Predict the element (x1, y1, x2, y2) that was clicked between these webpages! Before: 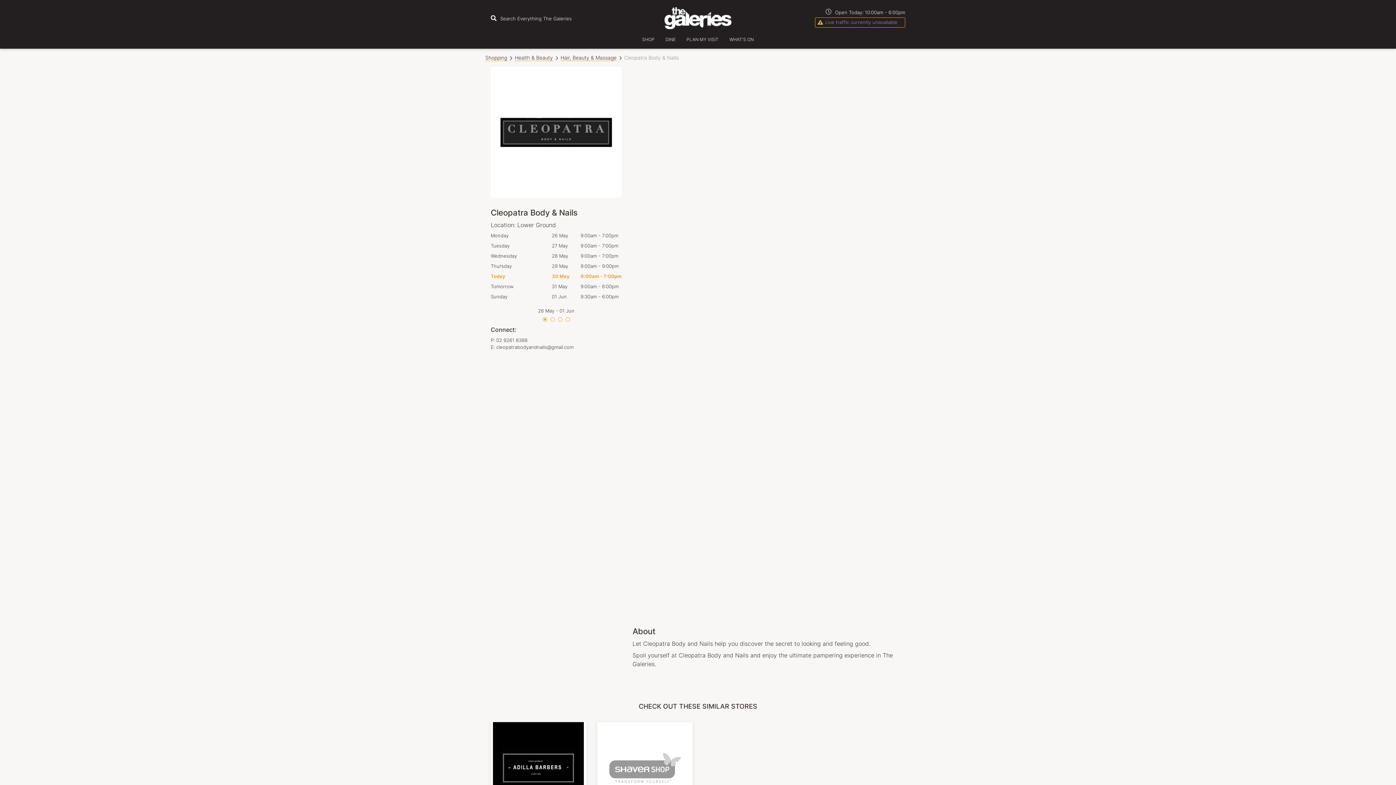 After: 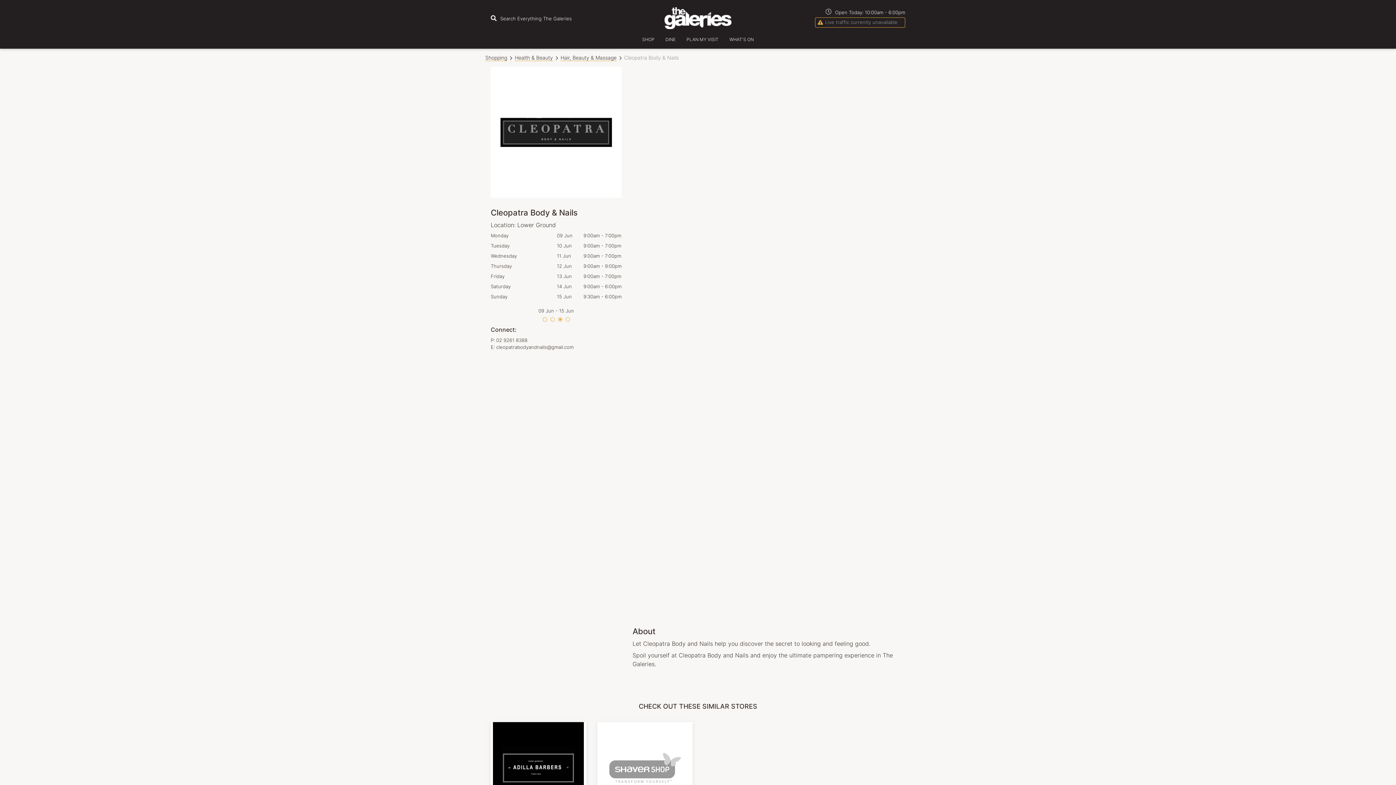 Action: label: 3 bbox: (558, 317, 562, 321)